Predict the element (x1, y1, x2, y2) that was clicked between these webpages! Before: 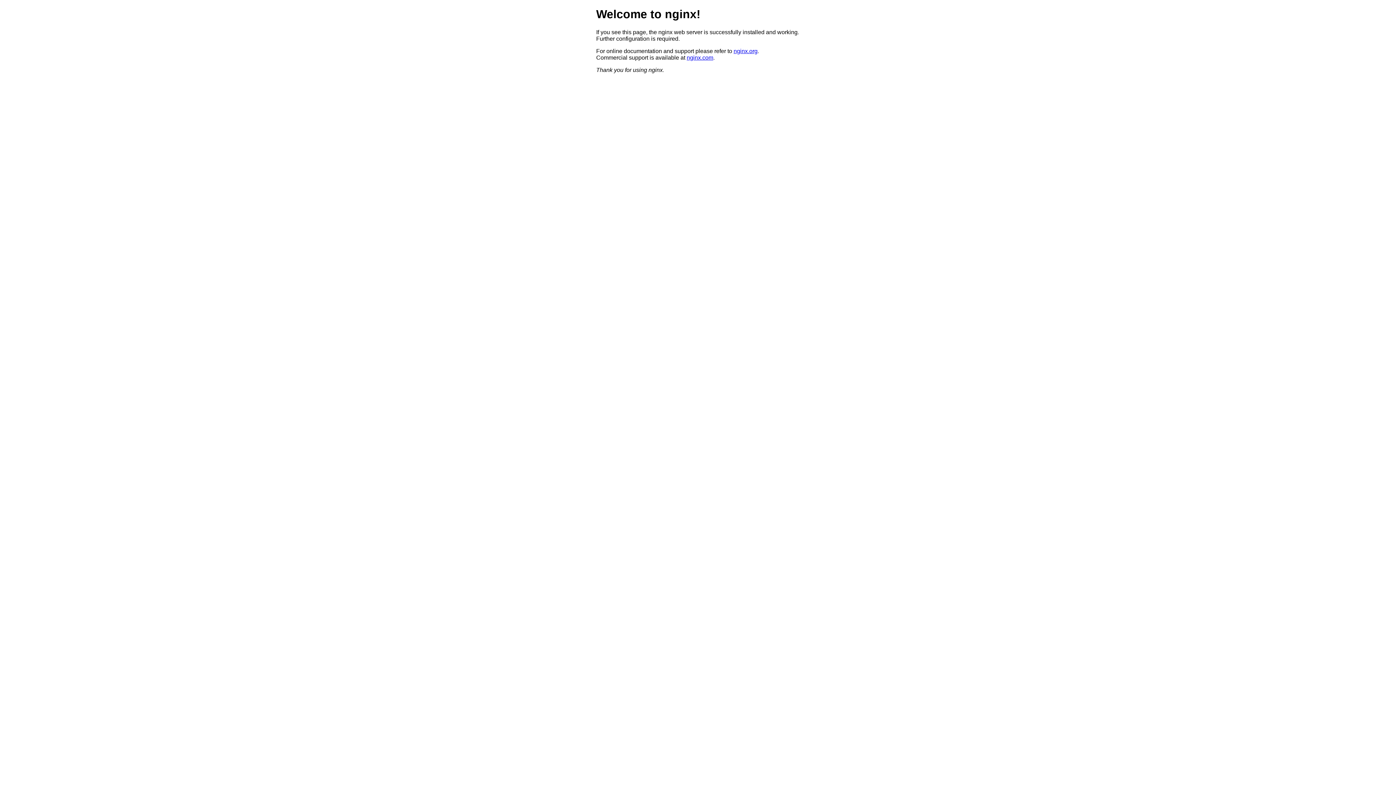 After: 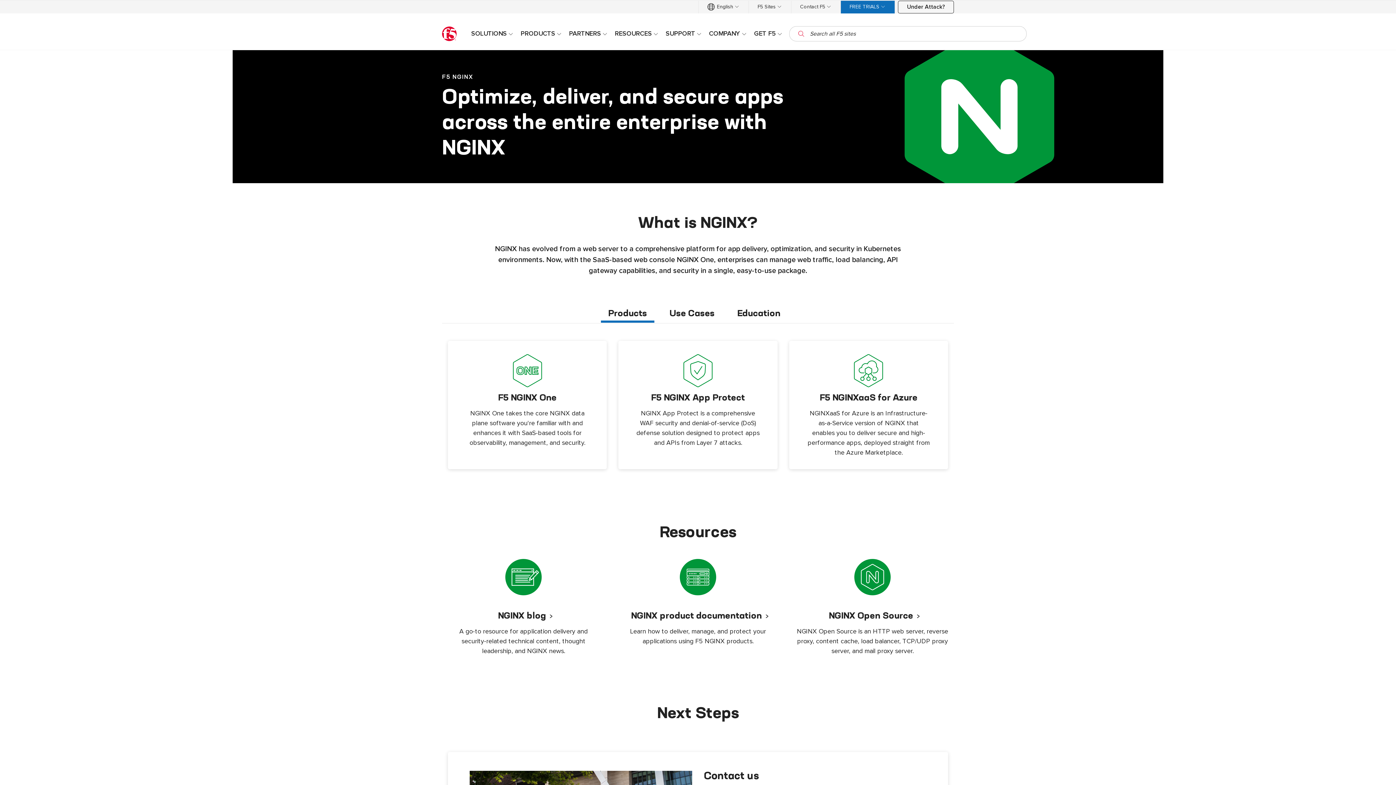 Action: label: nginx.com bbox: (686, 54, 713, 60)